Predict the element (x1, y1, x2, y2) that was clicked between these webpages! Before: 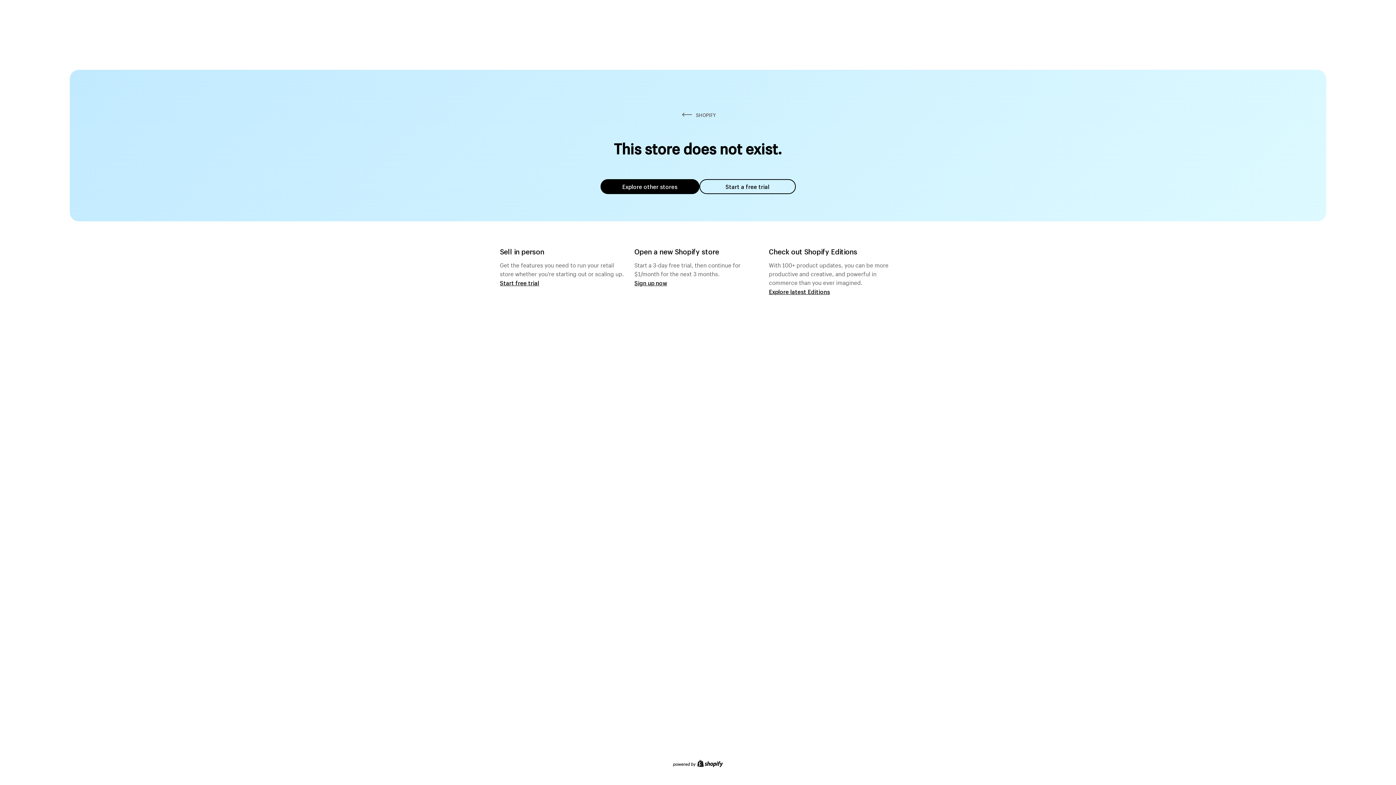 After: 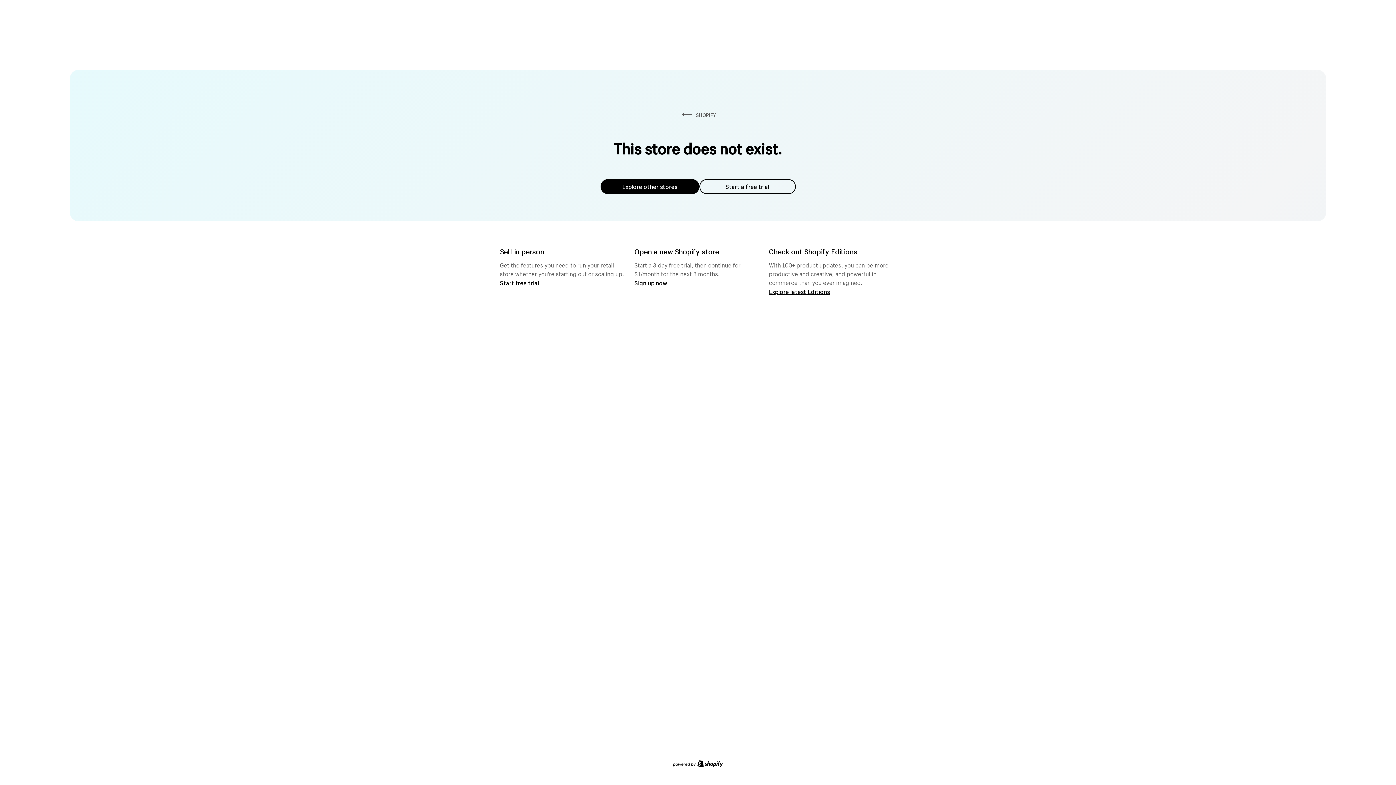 Action: bbox: (600, 179, 699, 194) label: Explore other stores